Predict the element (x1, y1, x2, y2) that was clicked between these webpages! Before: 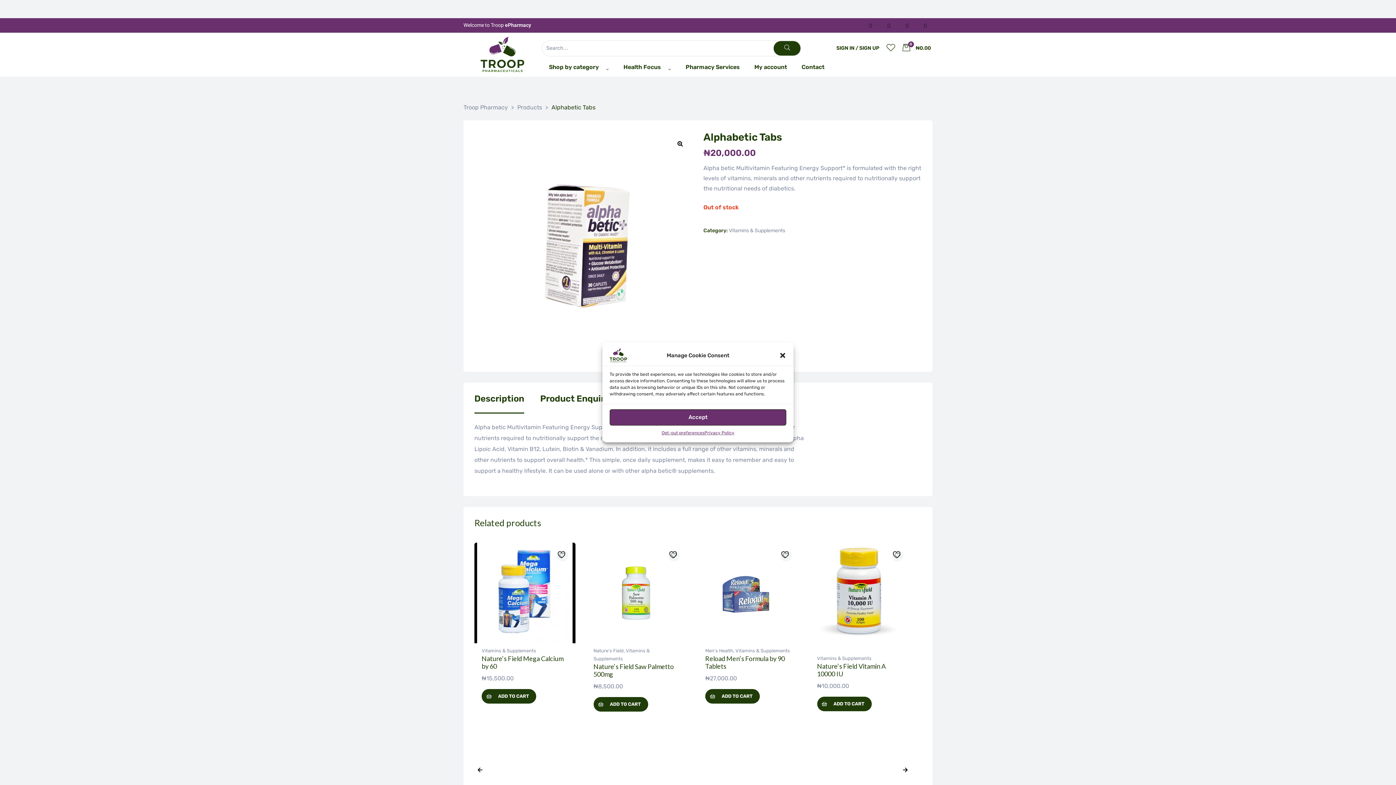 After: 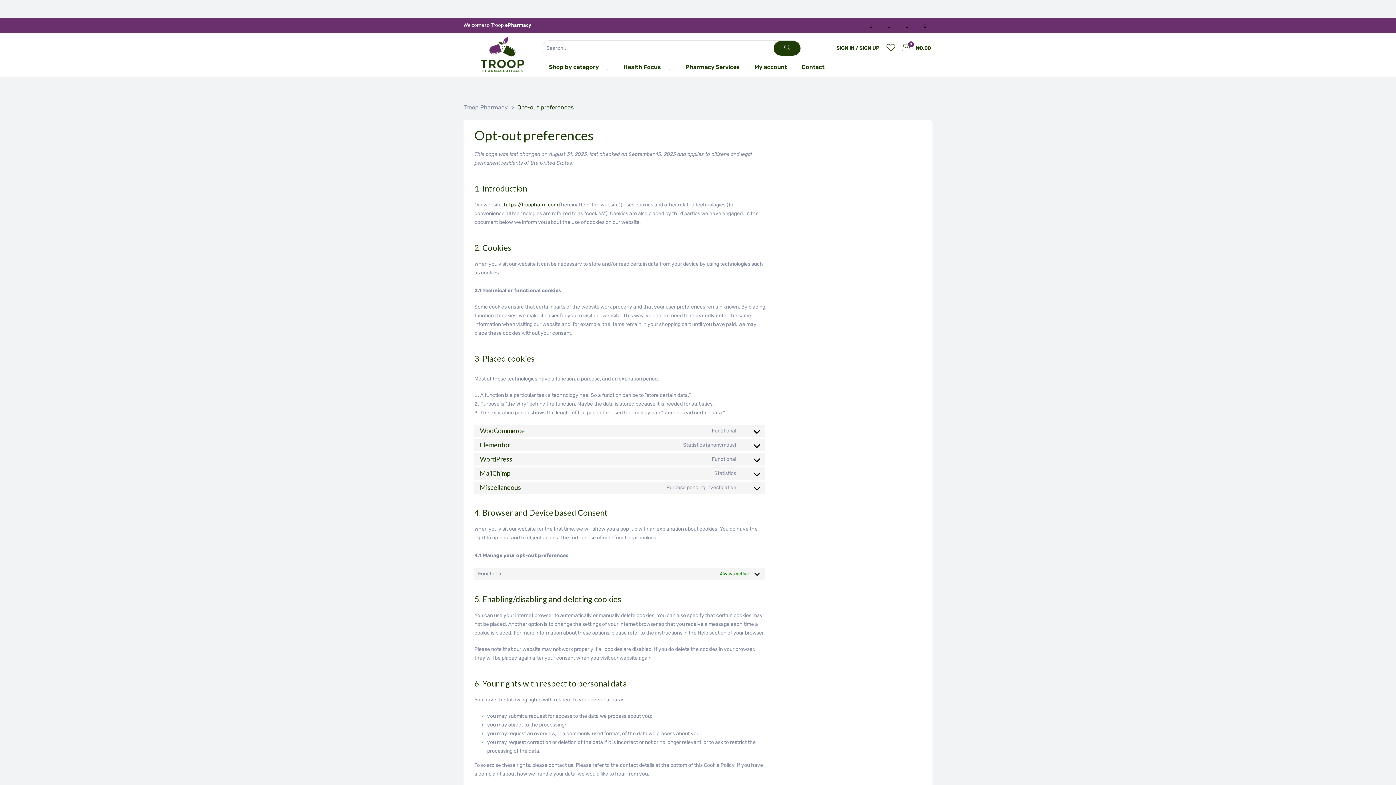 Action: bbox: (661, 429, 704, 437) label: Opt-out preferences